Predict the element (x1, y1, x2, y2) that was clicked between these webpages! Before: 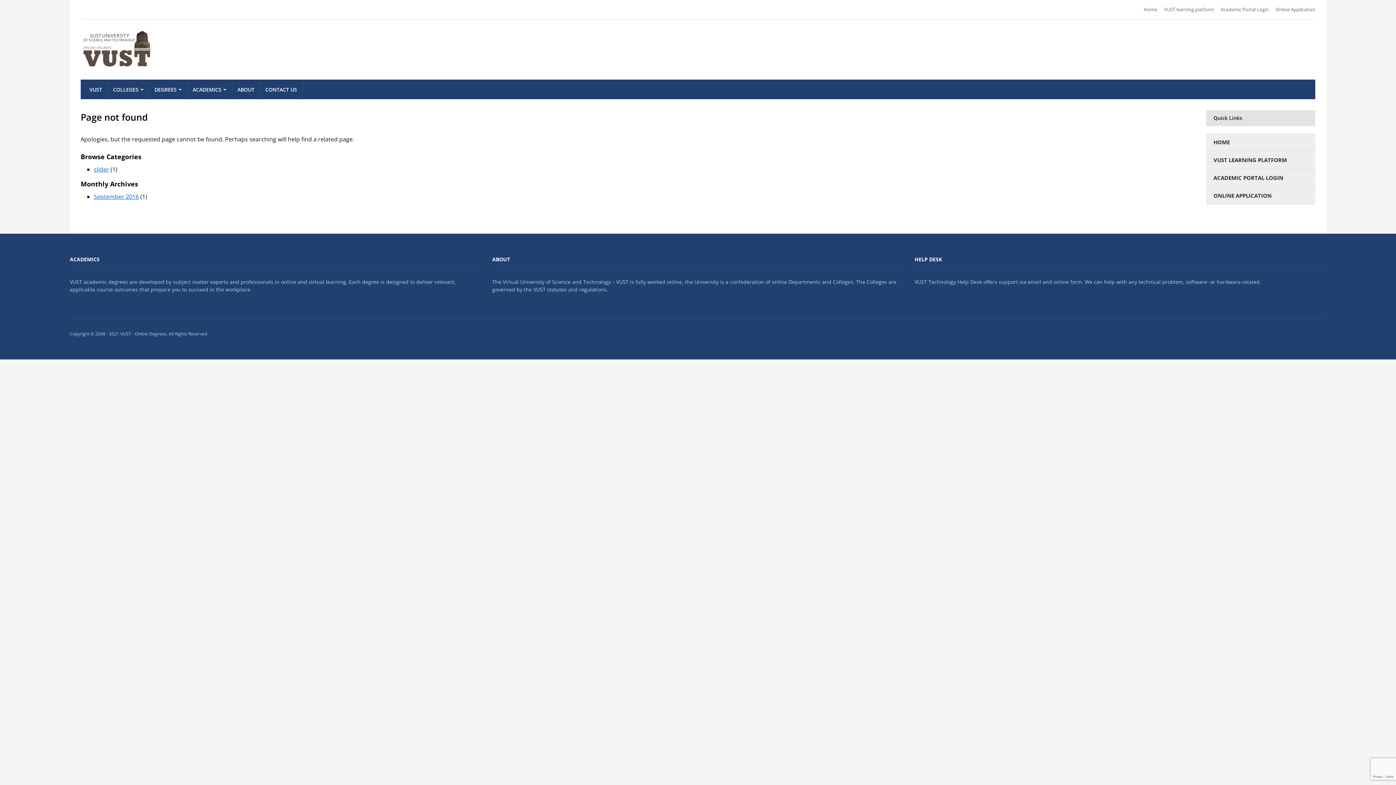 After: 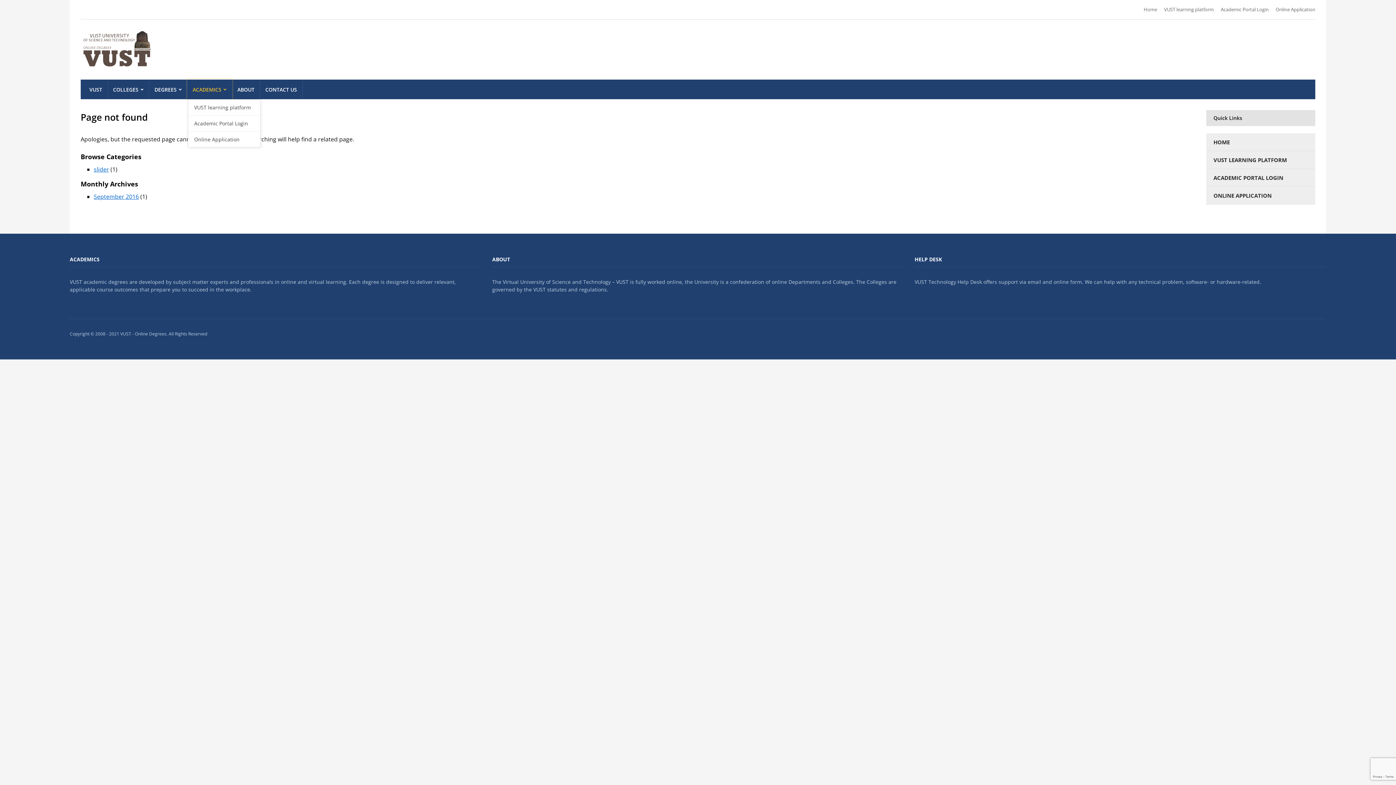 Action: label: ACADEMICS bbox: (187, 79, 232, 99)